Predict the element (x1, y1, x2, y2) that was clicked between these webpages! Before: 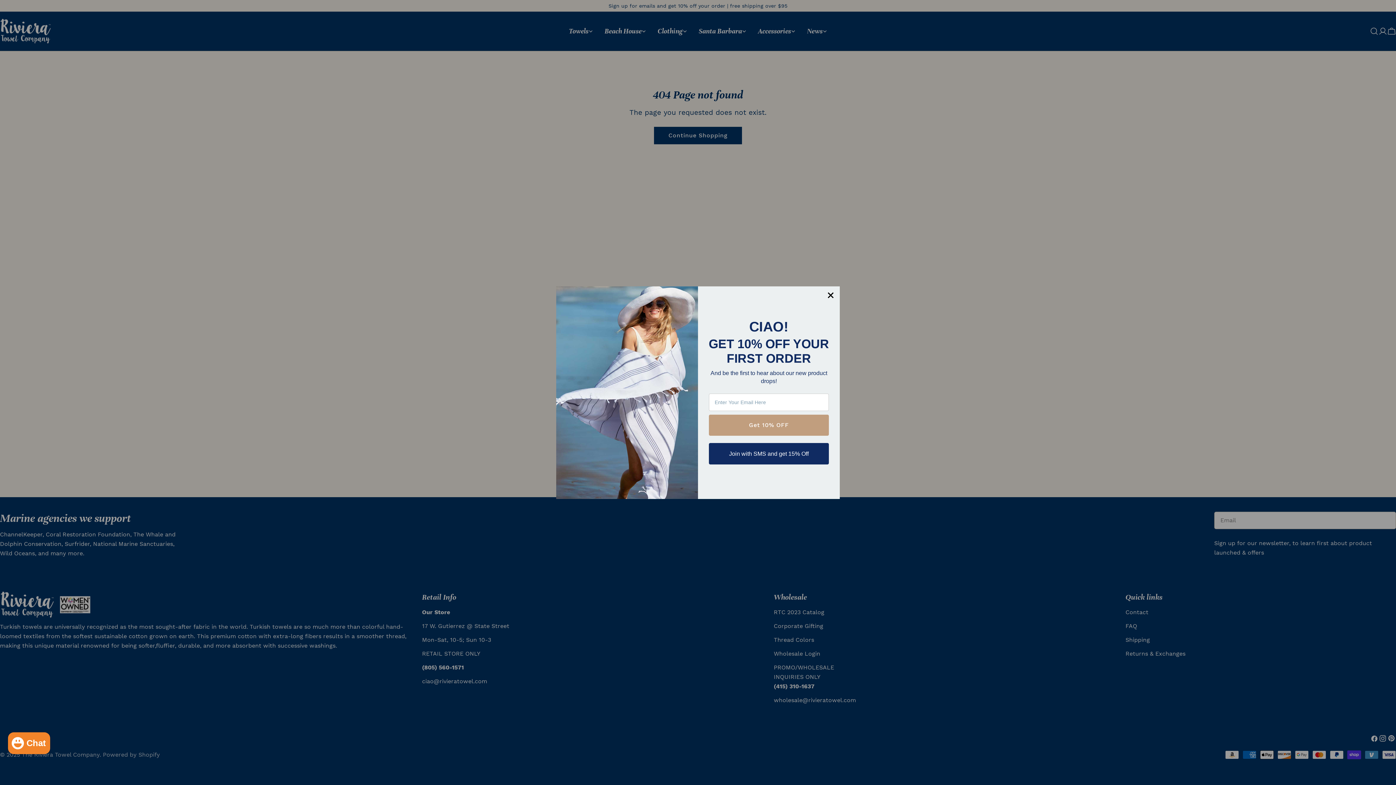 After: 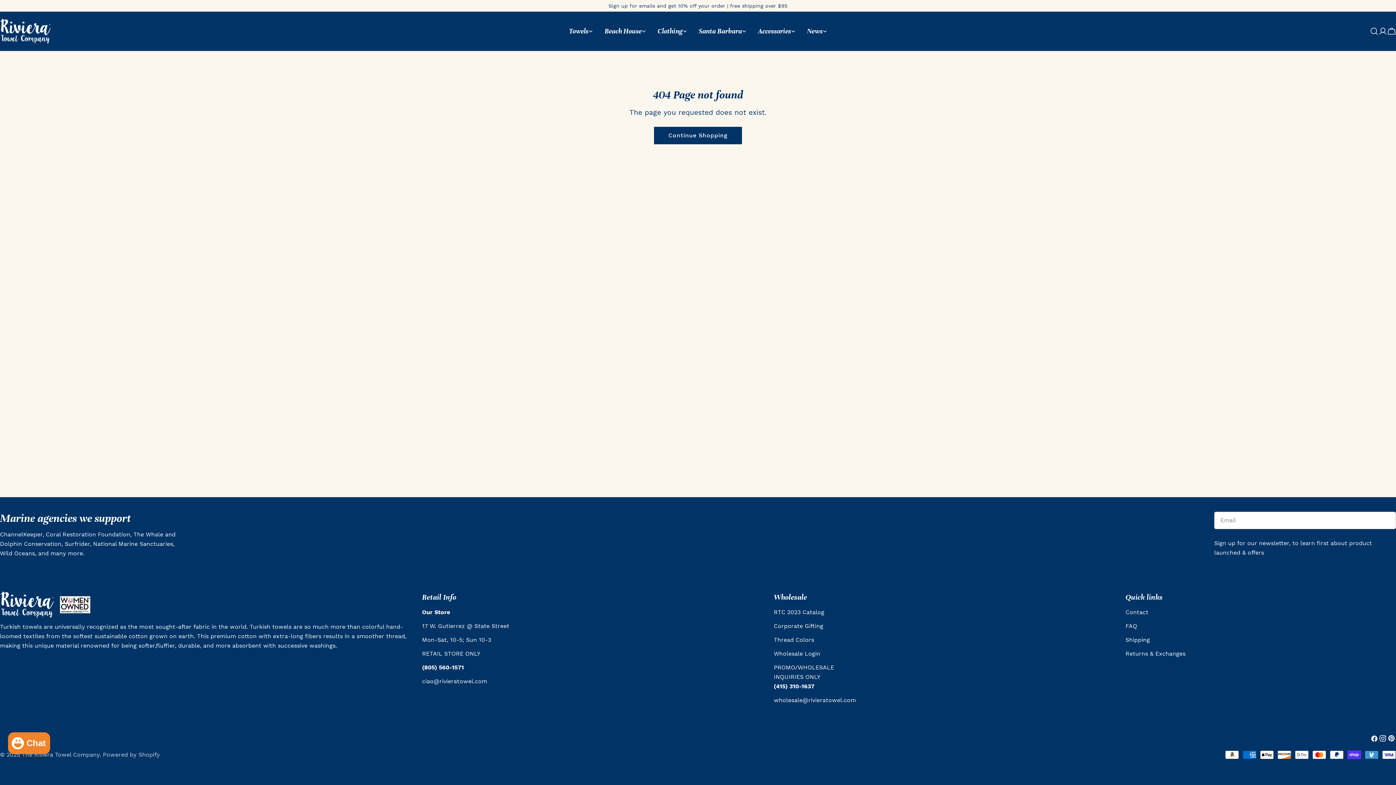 Action: bbox: (823, 288, 838, 302)